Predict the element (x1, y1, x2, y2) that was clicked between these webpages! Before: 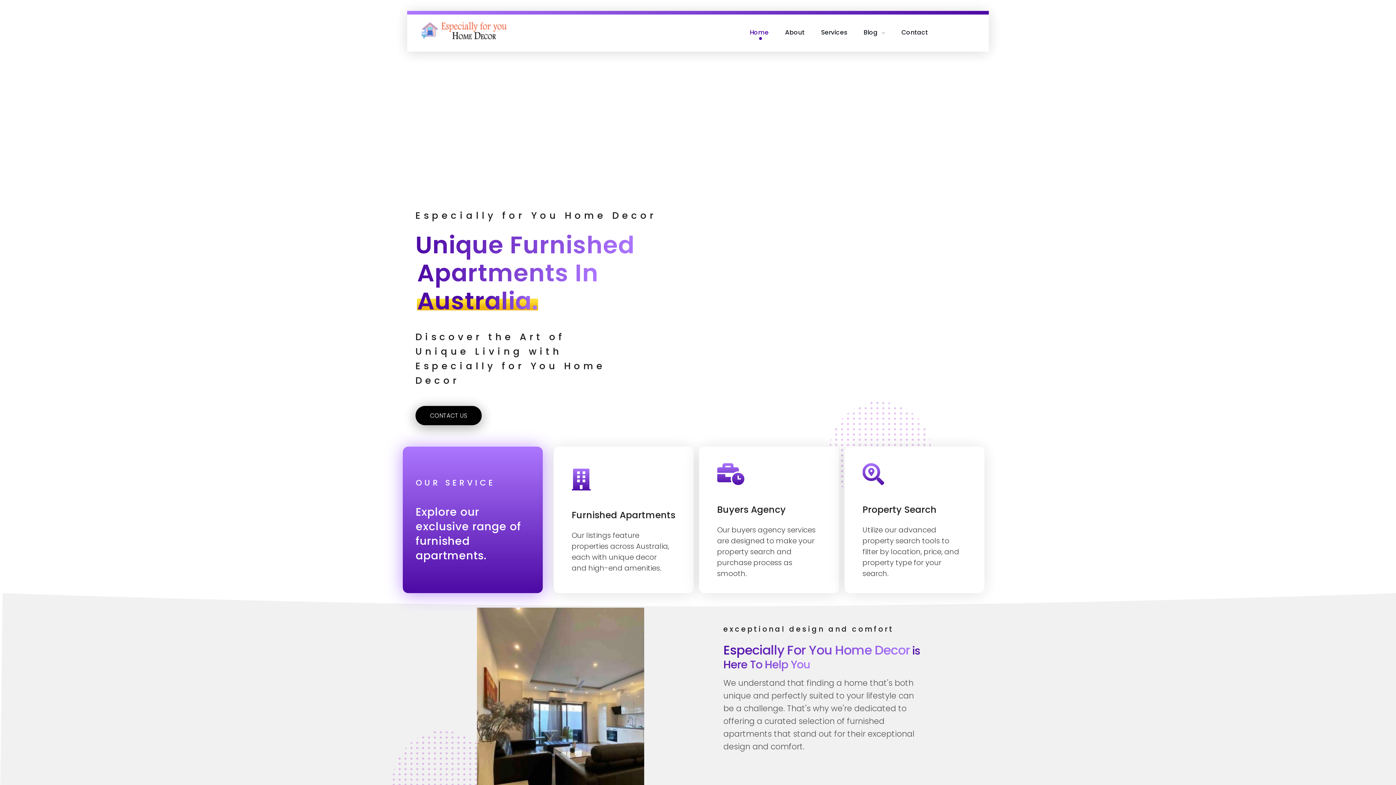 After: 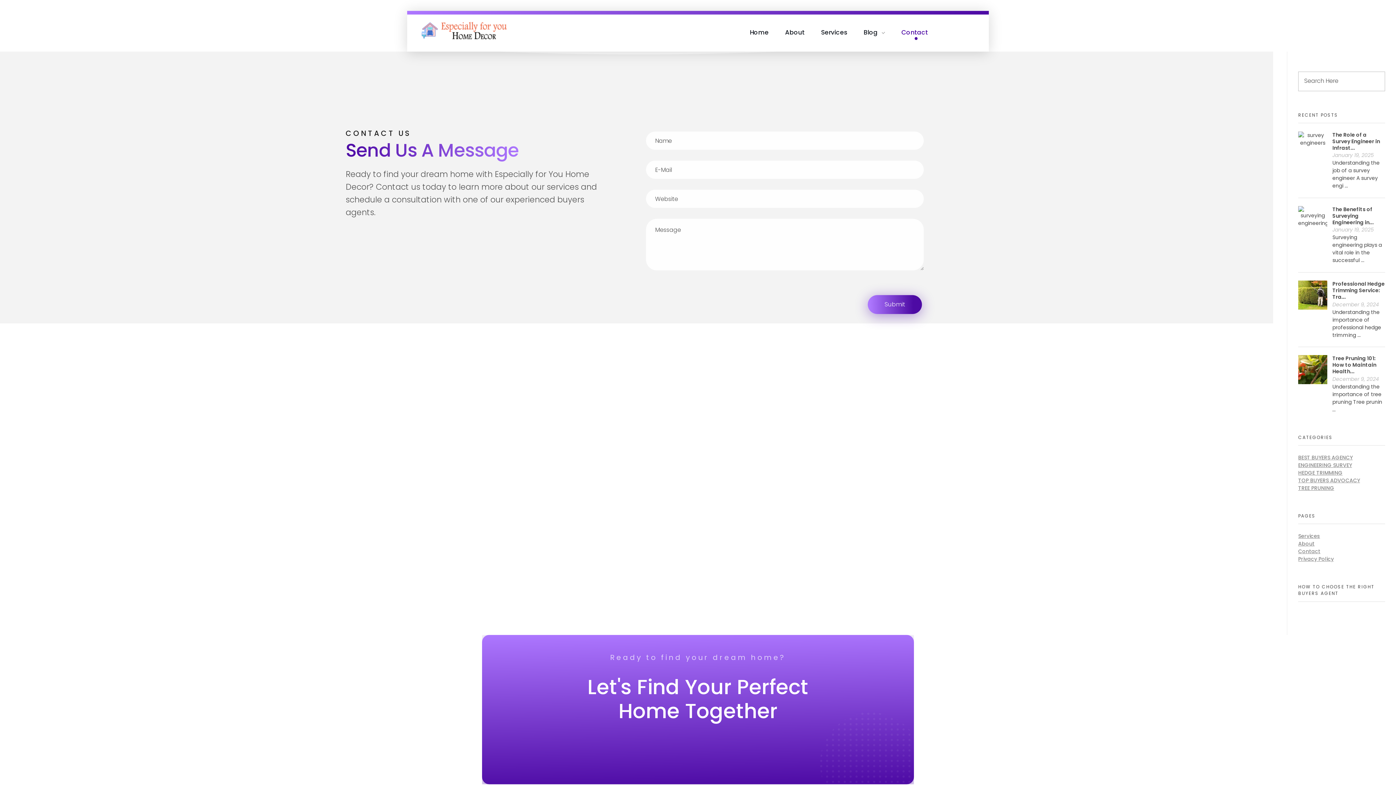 Action: bbox: (893, 27, 928, 36) label: Contact